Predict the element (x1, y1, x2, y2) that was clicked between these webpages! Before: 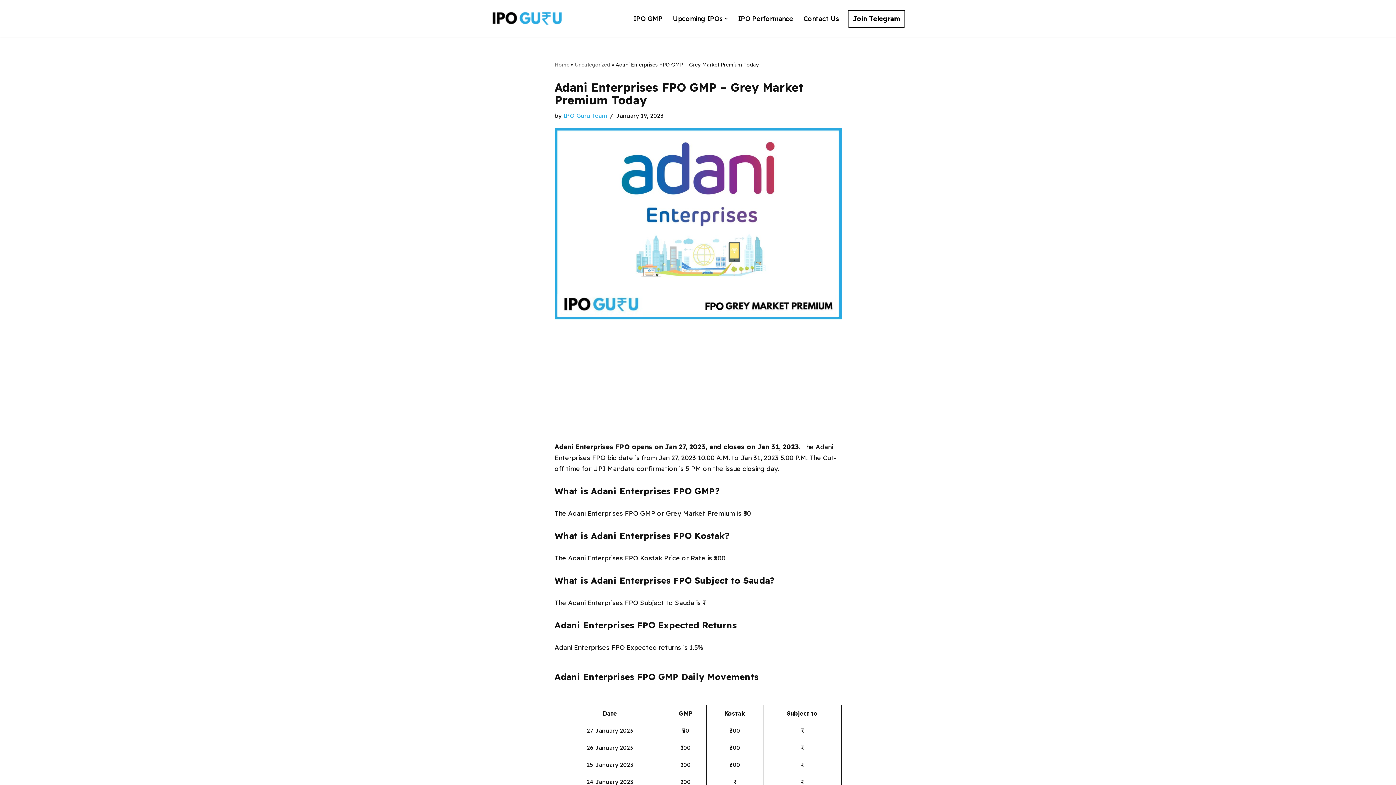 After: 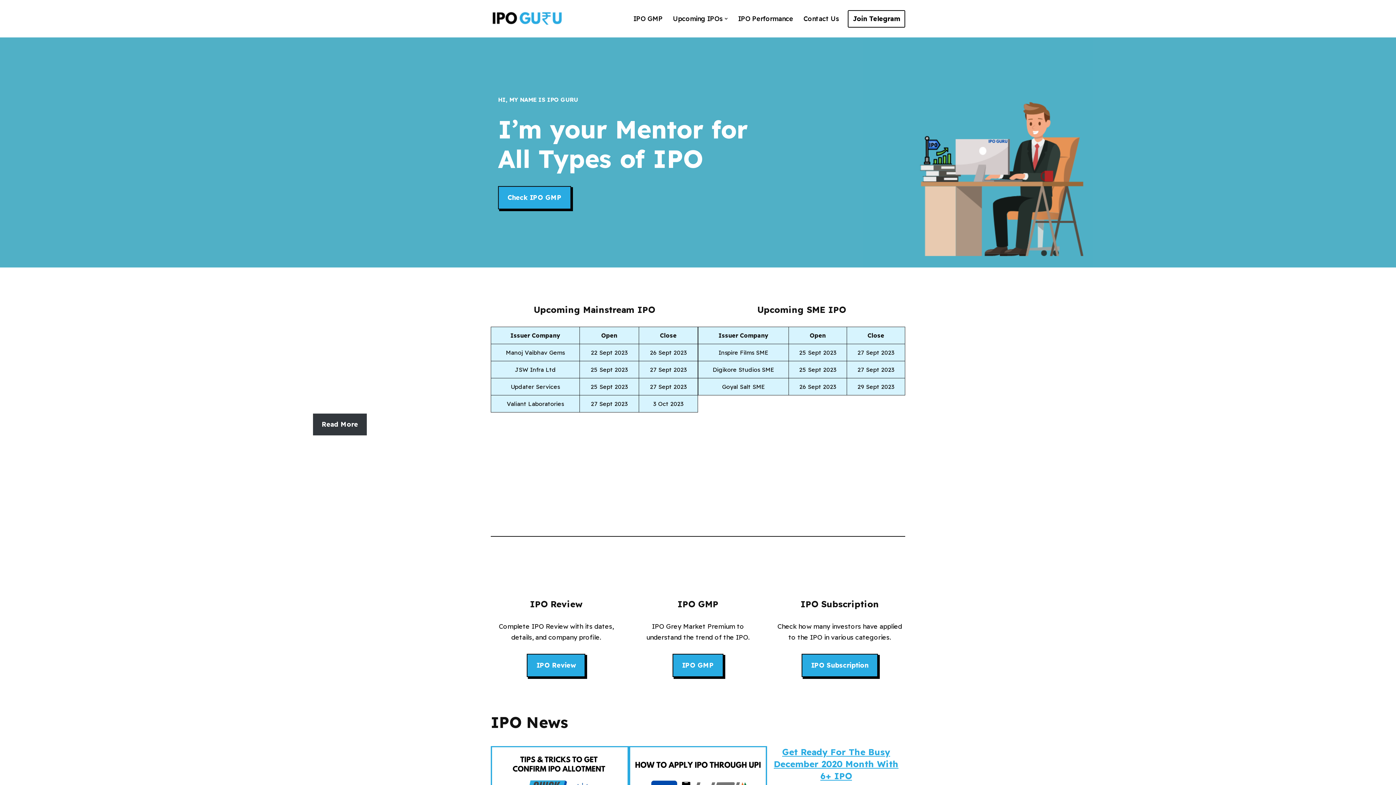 Action: bbox: (554, 61, 569, 68) label: Home